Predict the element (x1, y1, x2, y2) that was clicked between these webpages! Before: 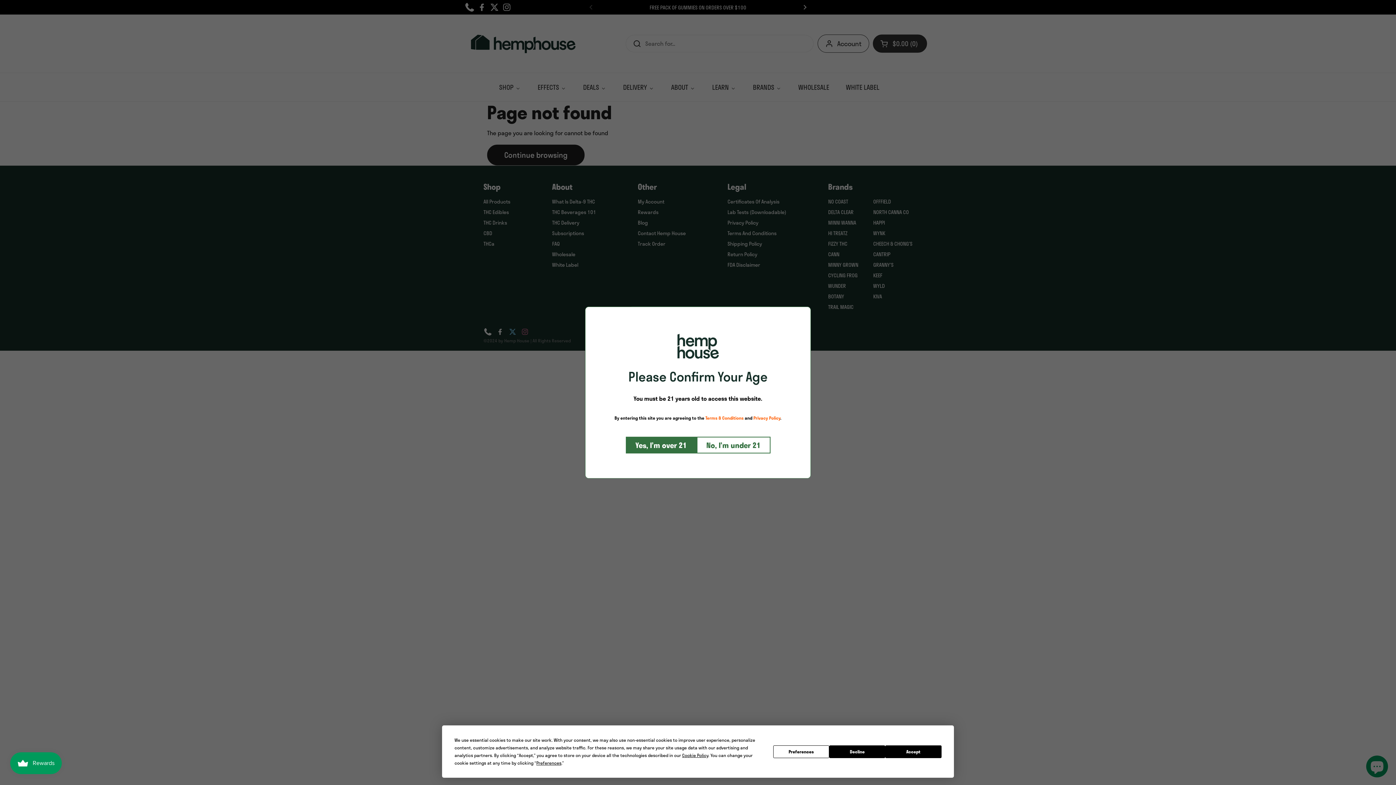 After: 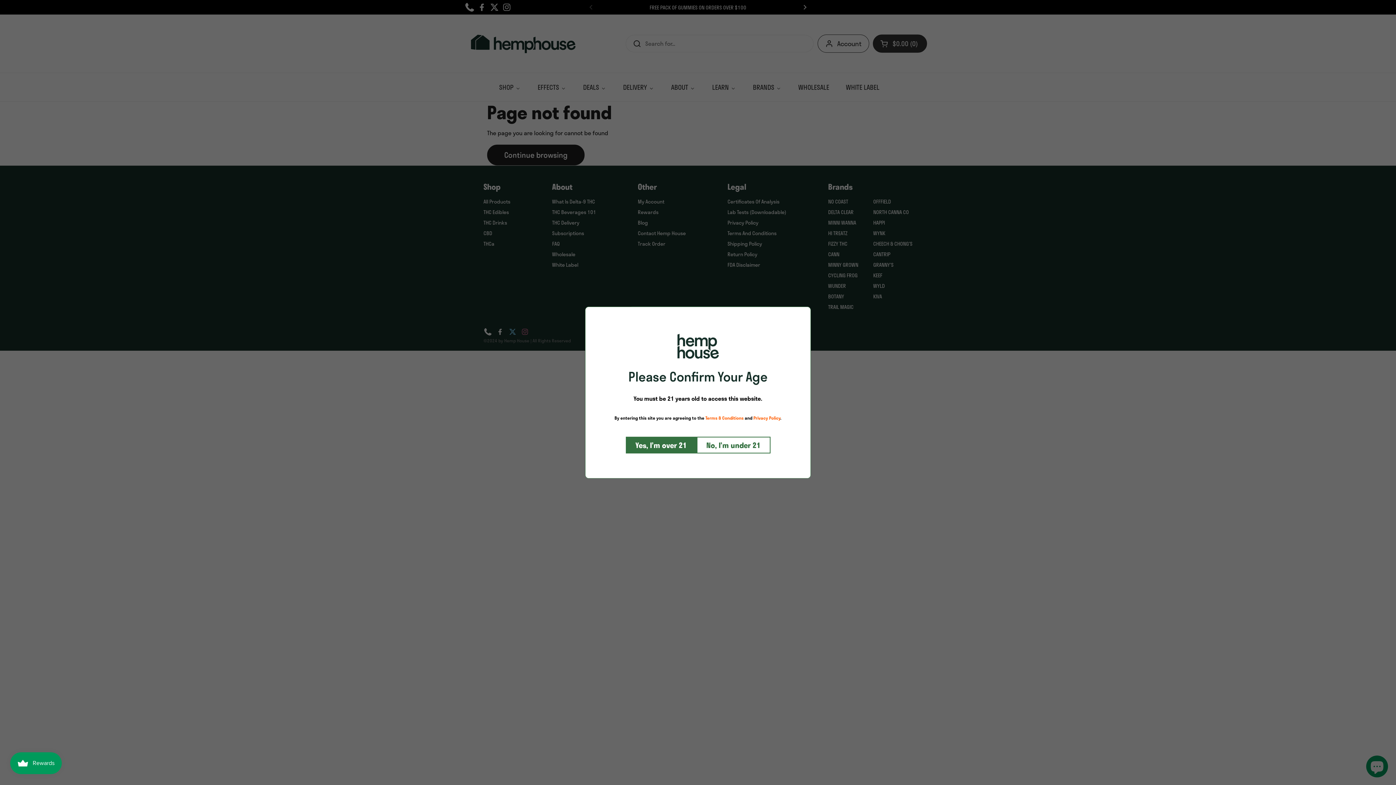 Action: label: Accept bbox: (885, 745, 941, 758)